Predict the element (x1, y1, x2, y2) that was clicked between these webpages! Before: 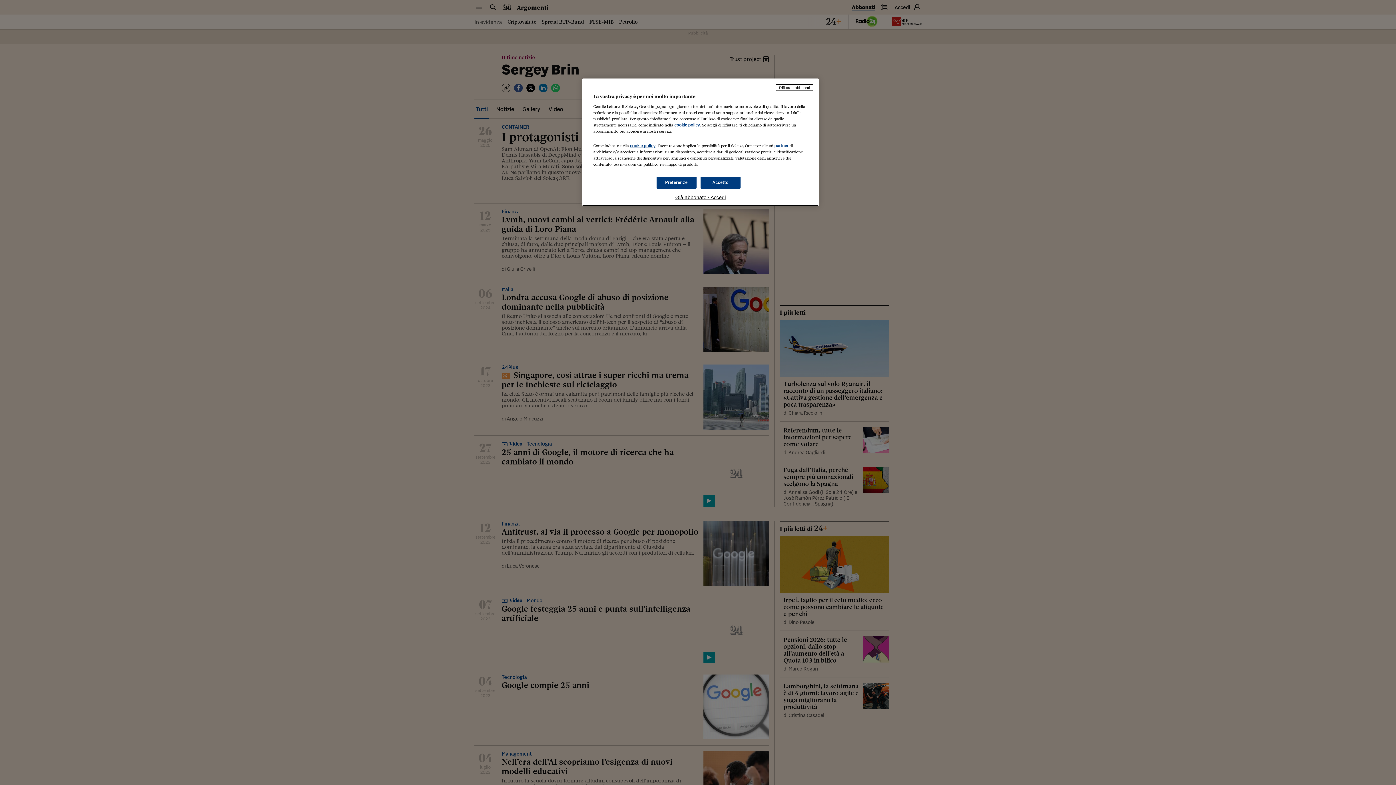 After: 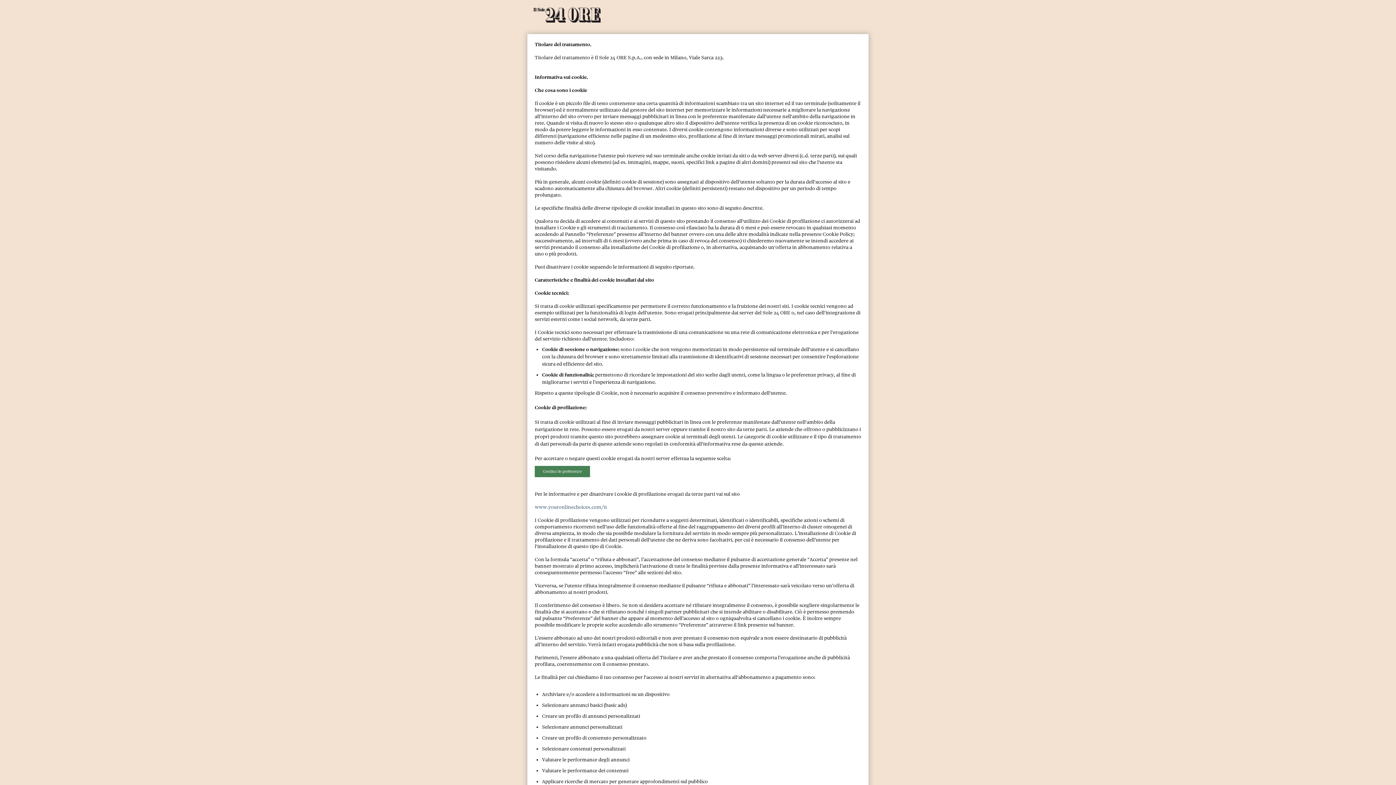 Action: bbox: (630, 143, 655, 148) label: cookie policy